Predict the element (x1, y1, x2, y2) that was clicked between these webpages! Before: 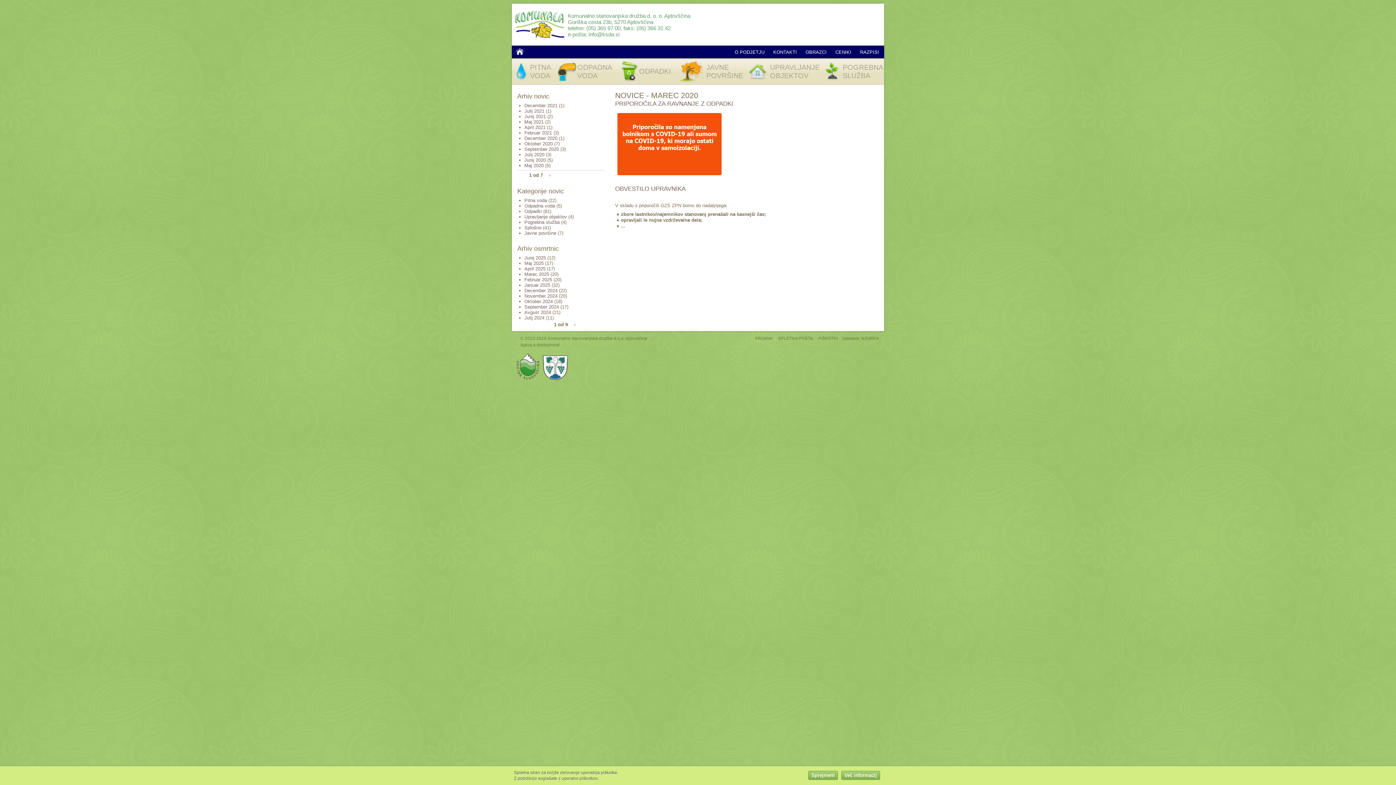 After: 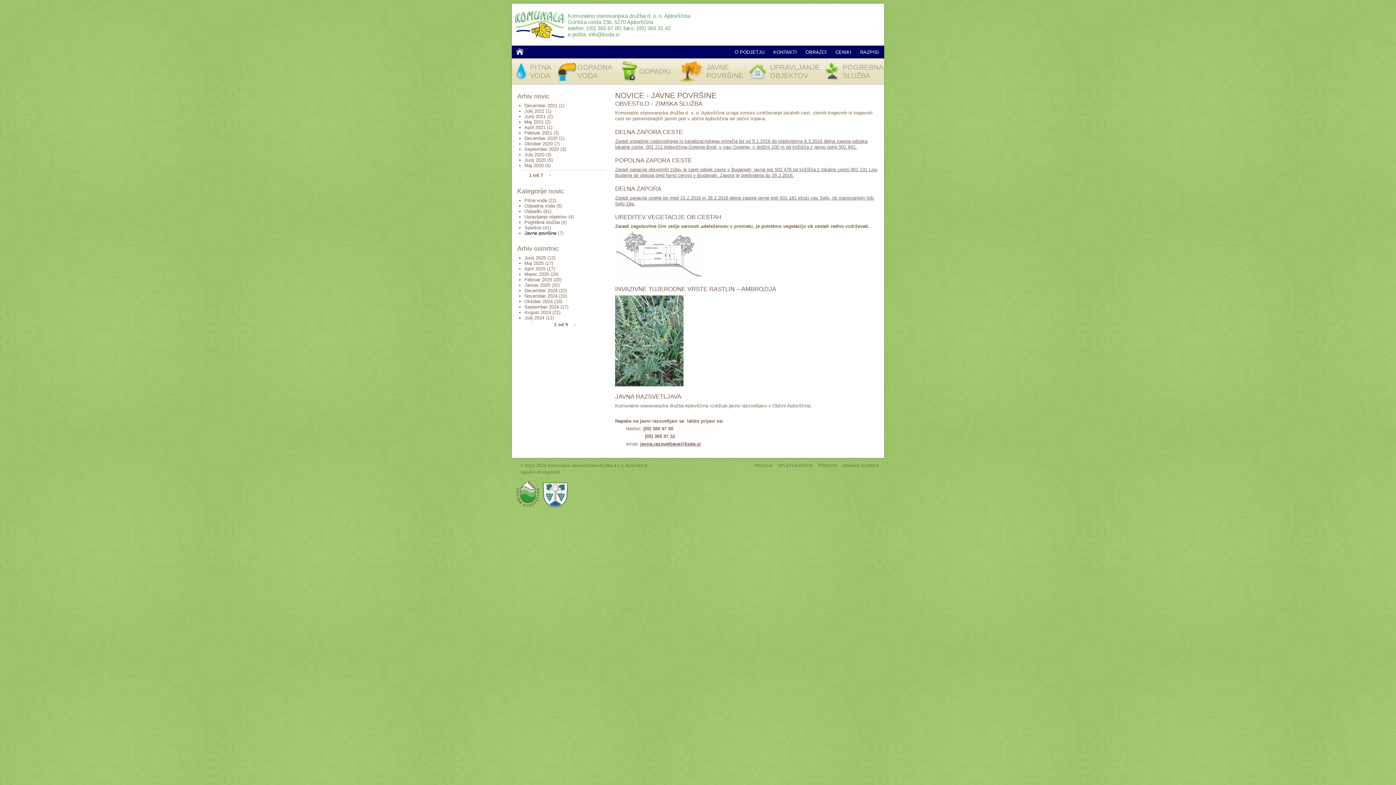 Action: label: Javne površine bbox: (524, 230, 556, 236)